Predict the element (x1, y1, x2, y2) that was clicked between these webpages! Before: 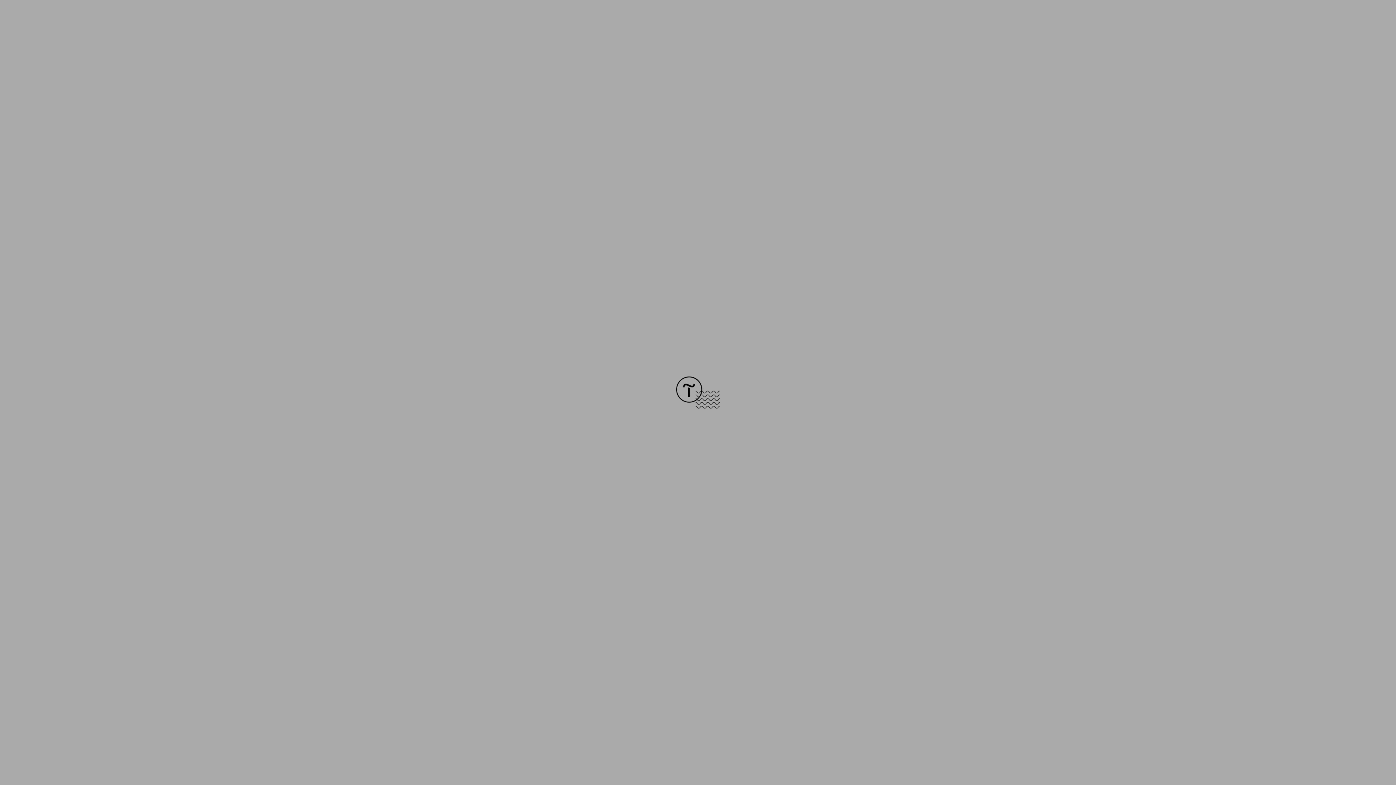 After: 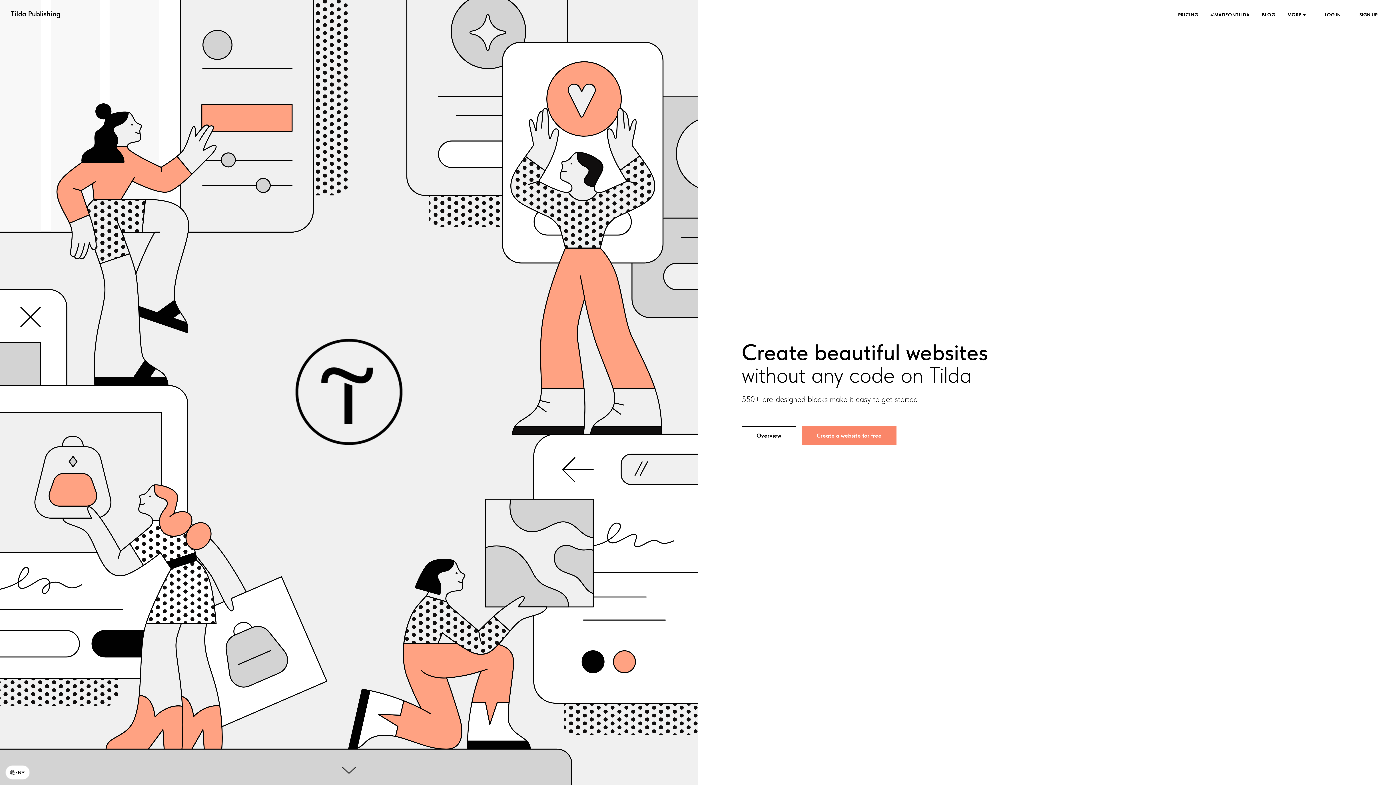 Action: bbox: (676, 403, 720, 409)